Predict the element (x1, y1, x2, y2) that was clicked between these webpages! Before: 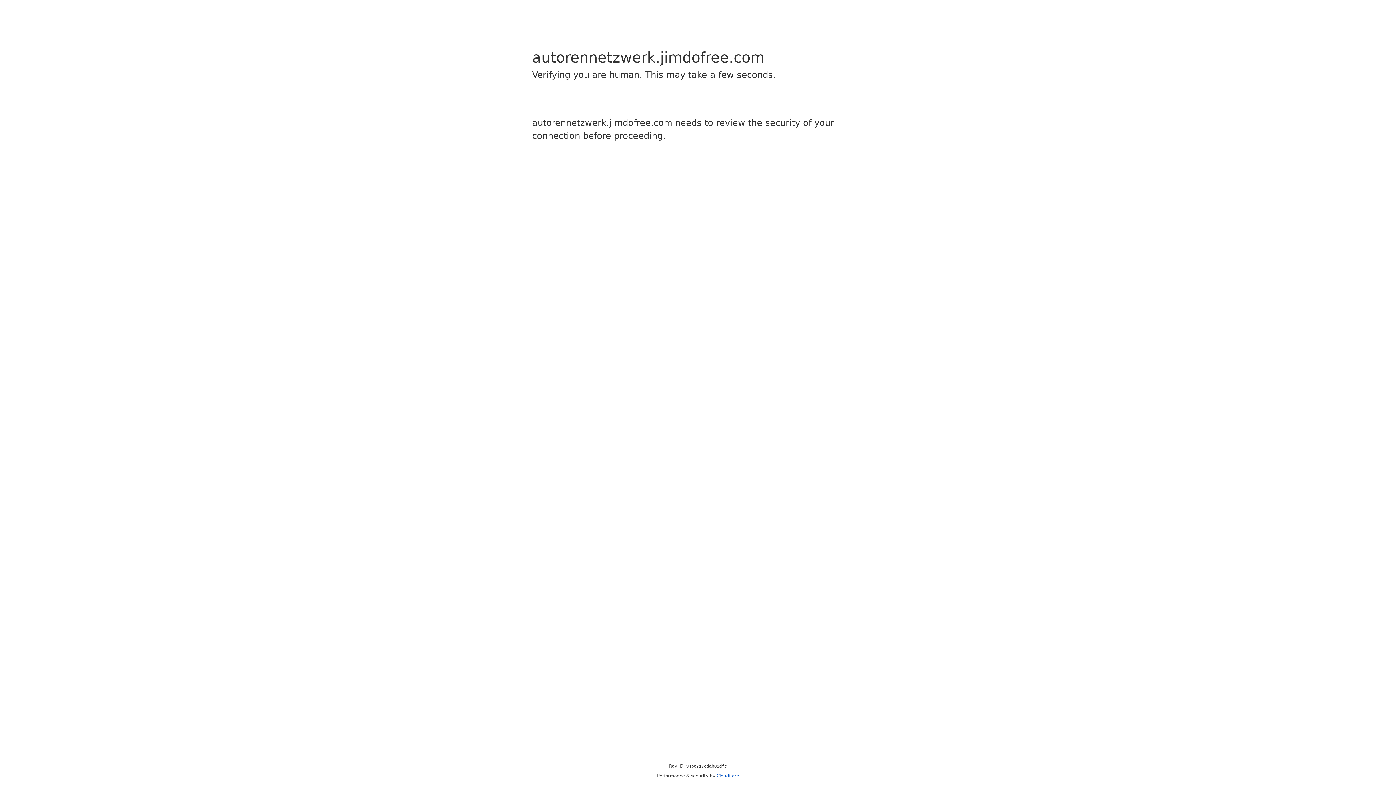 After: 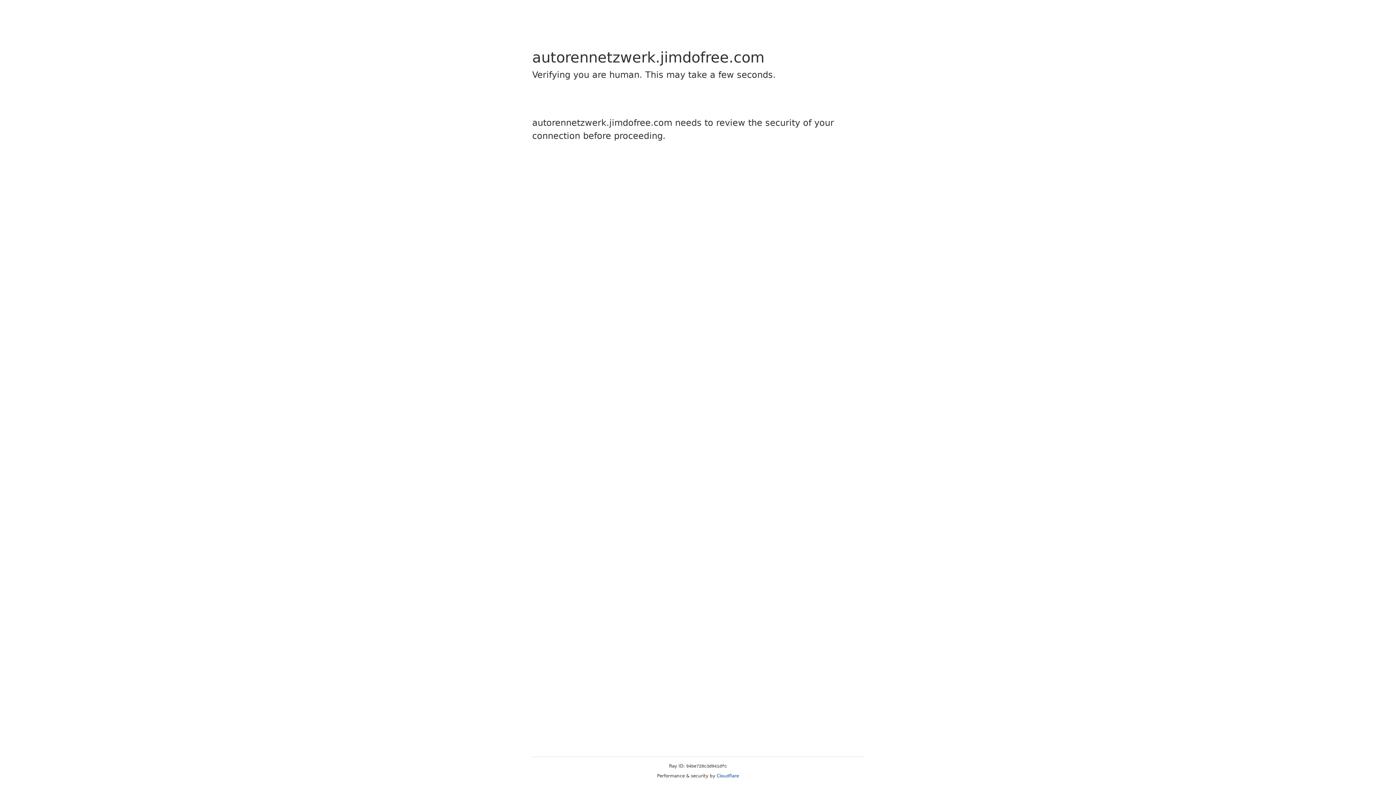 Action: label: Cloudflare bbox: (716, 773, 739, 778)